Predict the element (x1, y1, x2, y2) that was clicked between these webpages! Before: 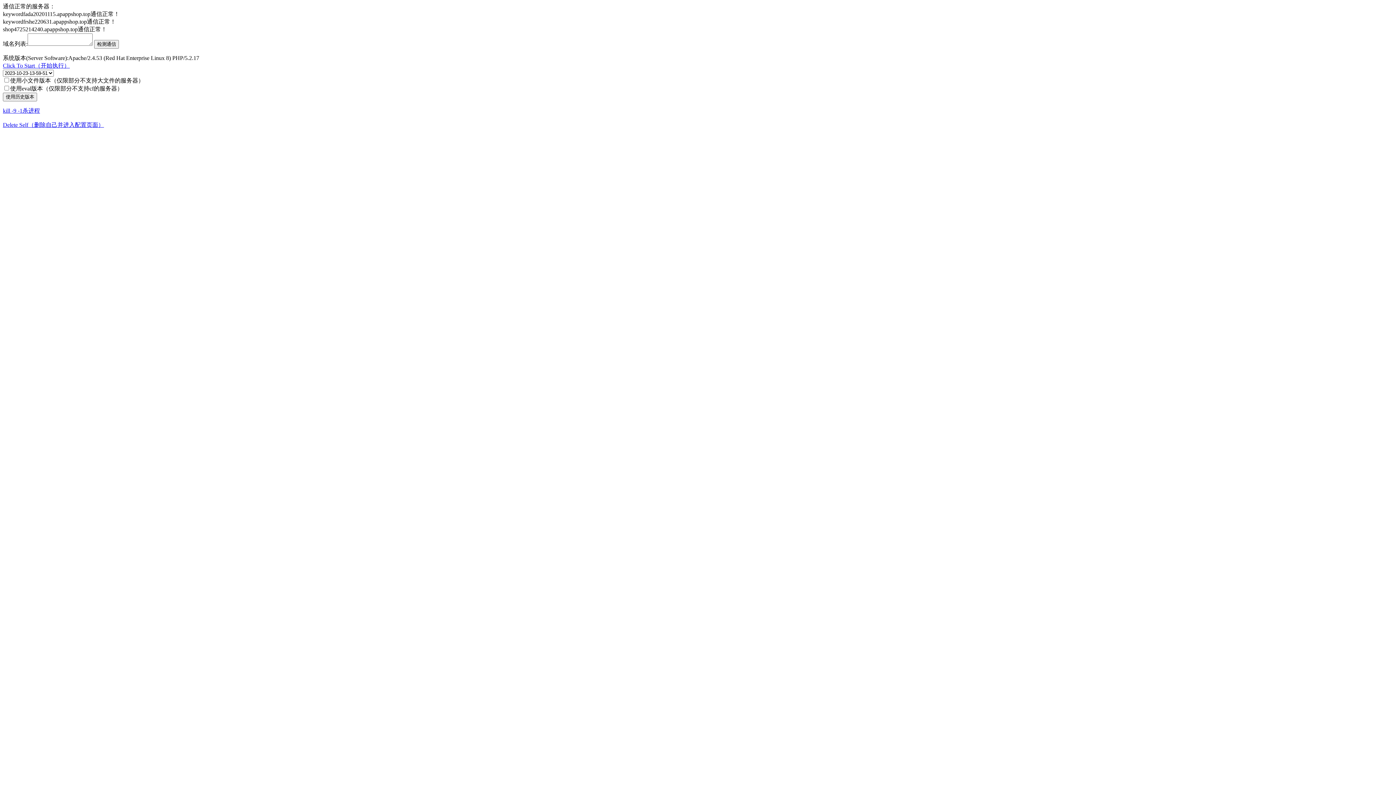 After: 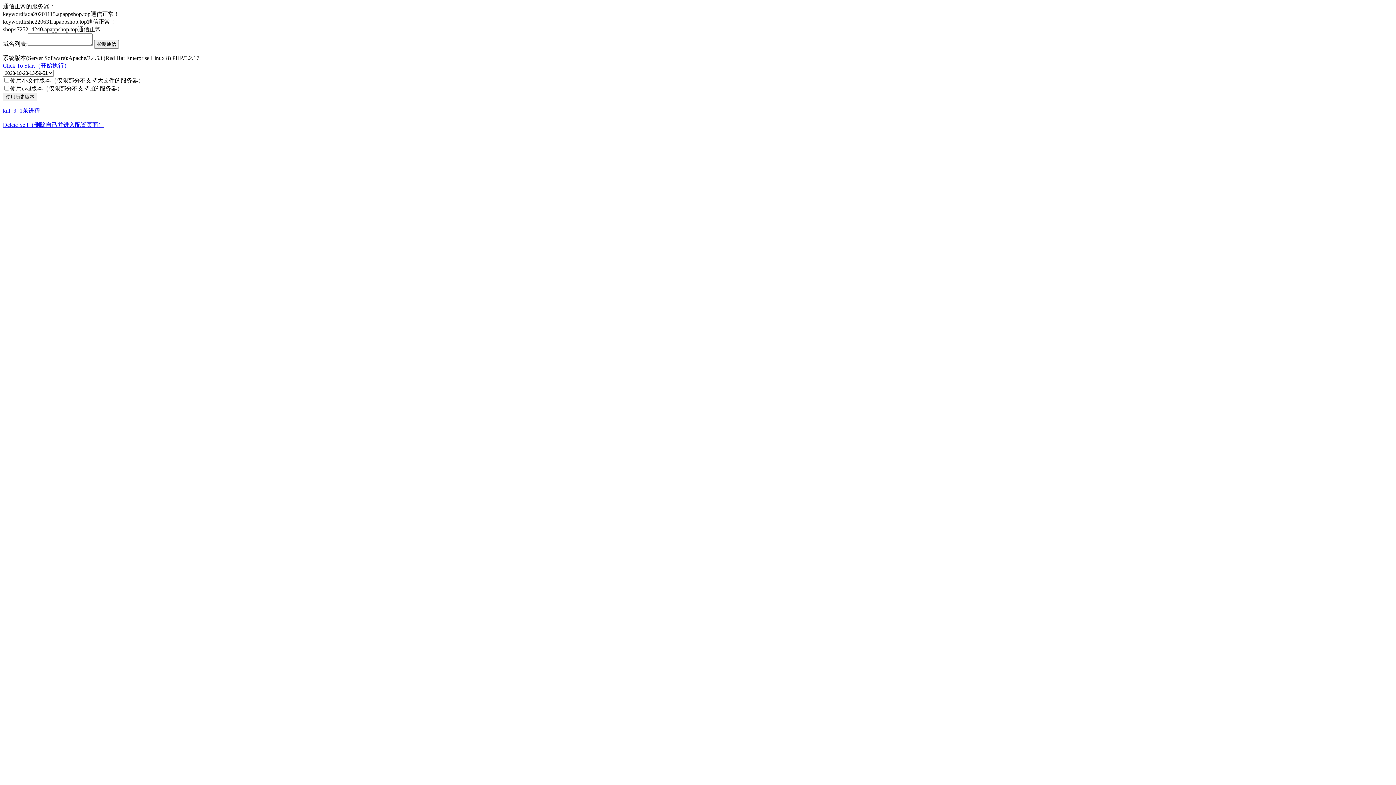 Action: label: Delete Self（删除自己并进入配置页面） bbox: (2, 121, 104, 128)